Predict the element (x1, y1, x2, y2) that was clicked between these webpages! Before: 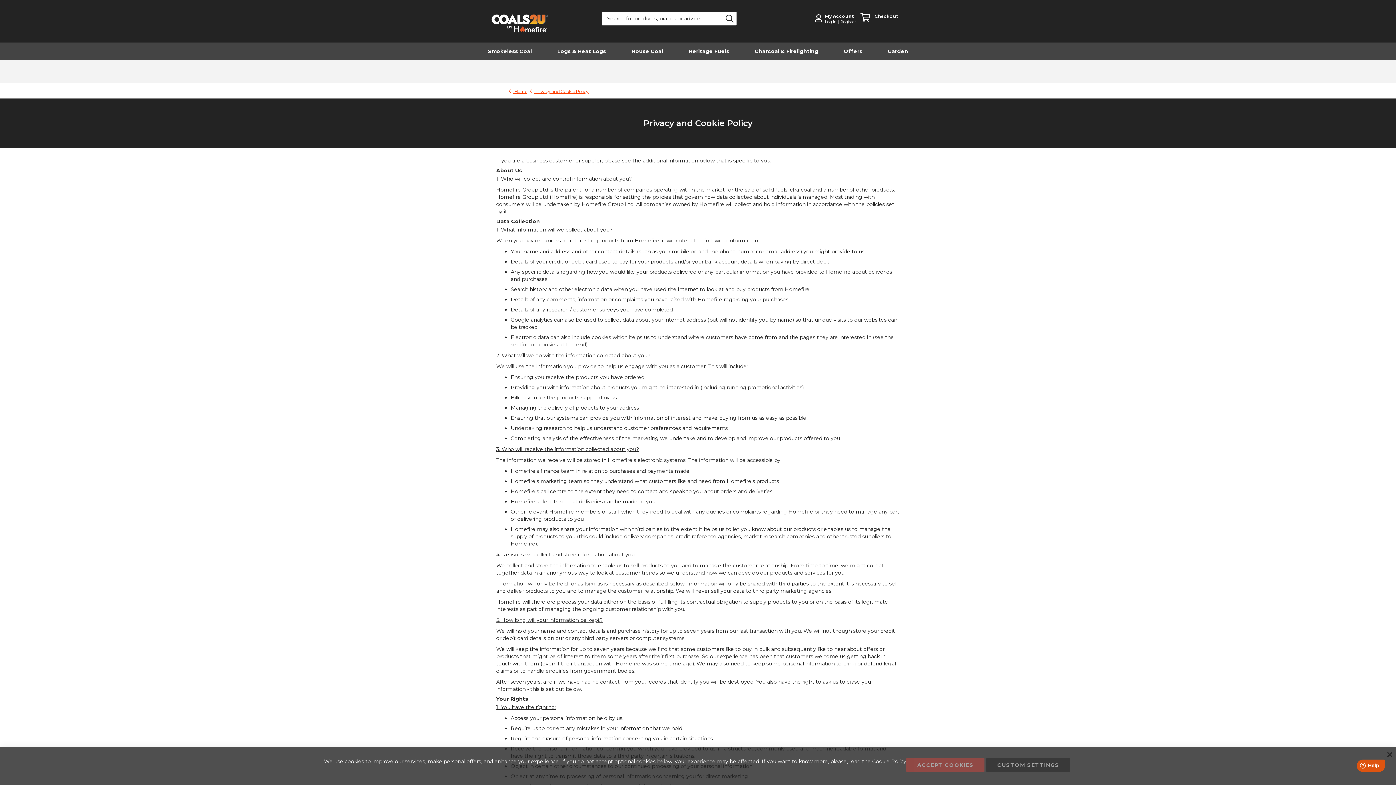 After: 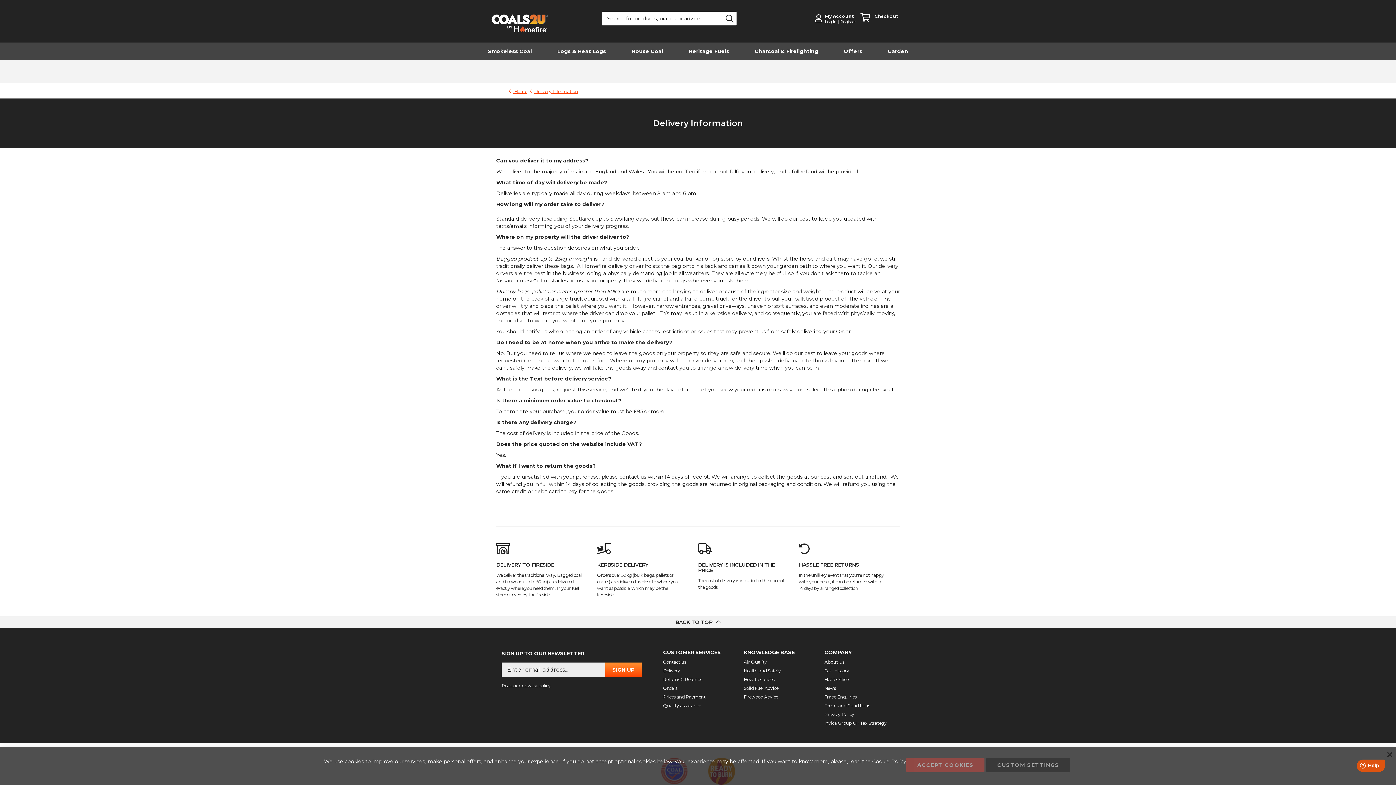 Action: bbox: (713, 64, 879, 78) label: Safe Deliveries
Our delivery team have specific instructions on how to deliver your order